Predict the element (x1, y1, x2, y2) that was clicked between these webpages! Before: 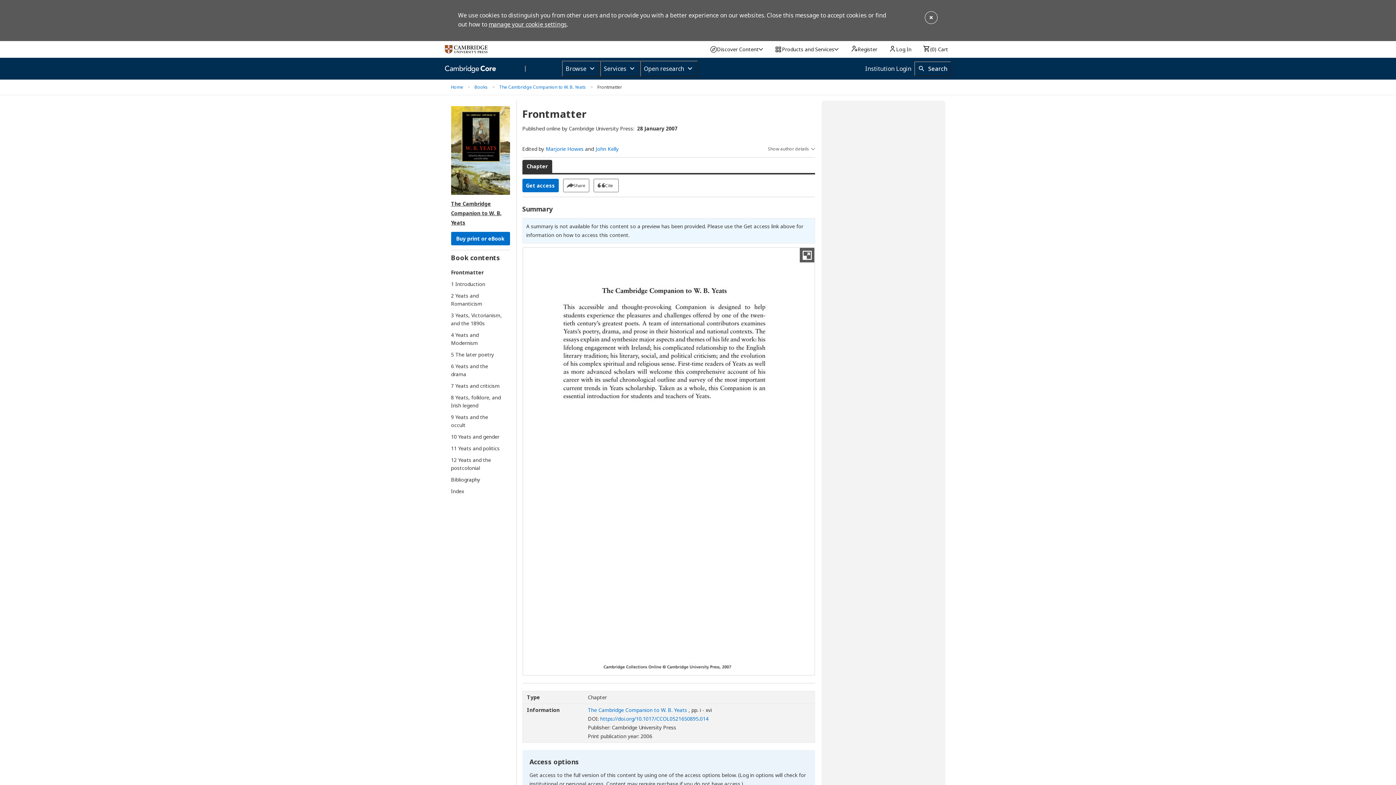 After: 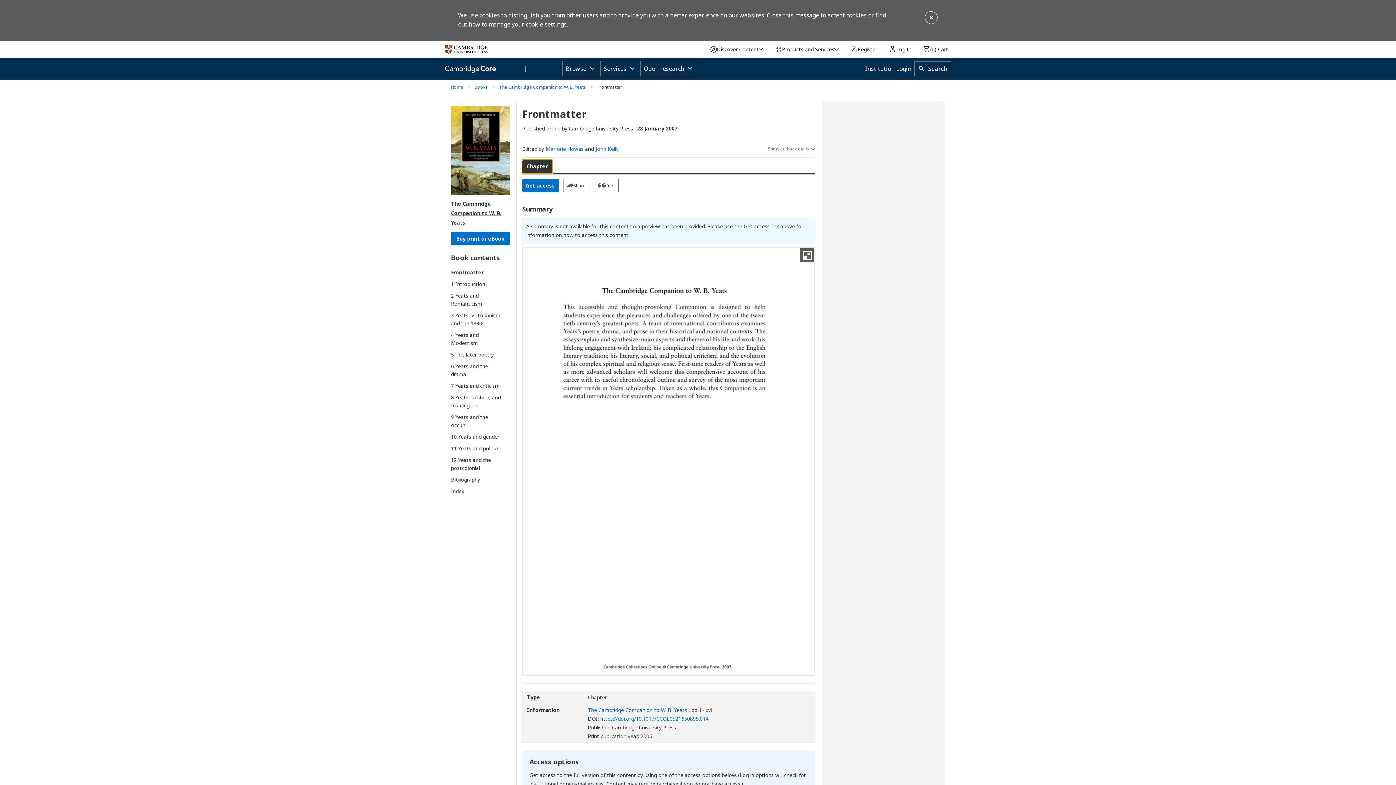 Action: bbox: (522, 159, 552, 173) label: Chapter